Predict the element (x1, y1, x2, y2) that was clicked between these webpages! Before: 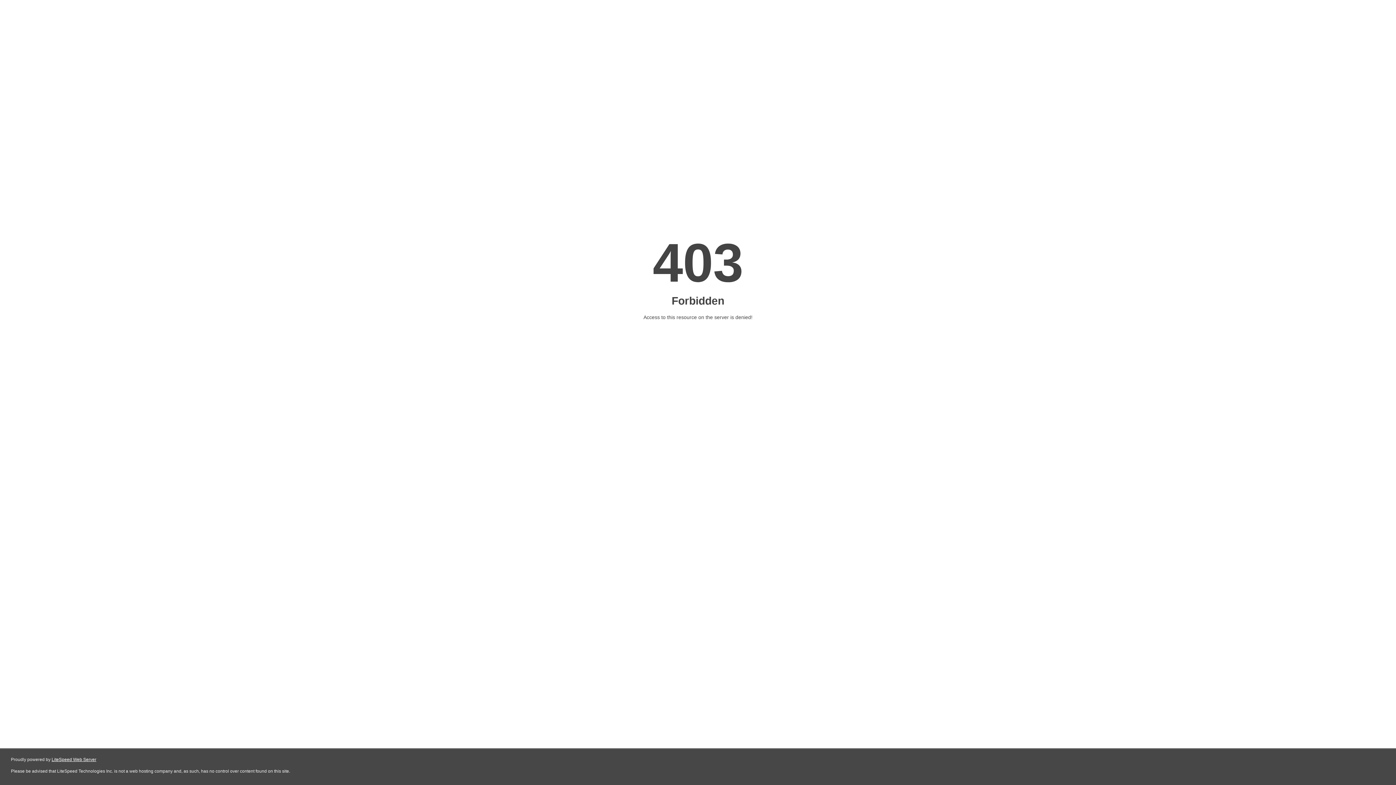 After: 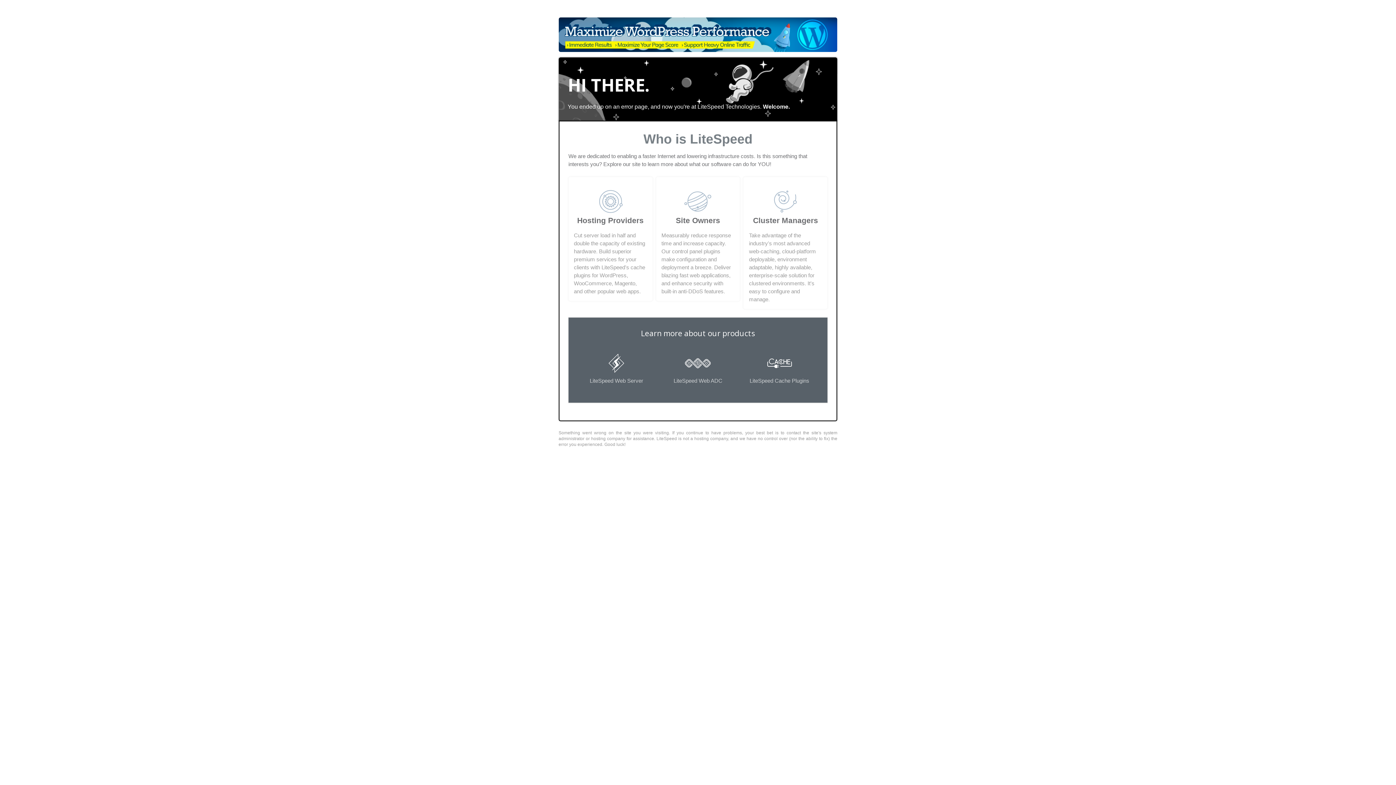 Action: bbox: (51, 757, 96, 762) label: LiteSpeed Web Server